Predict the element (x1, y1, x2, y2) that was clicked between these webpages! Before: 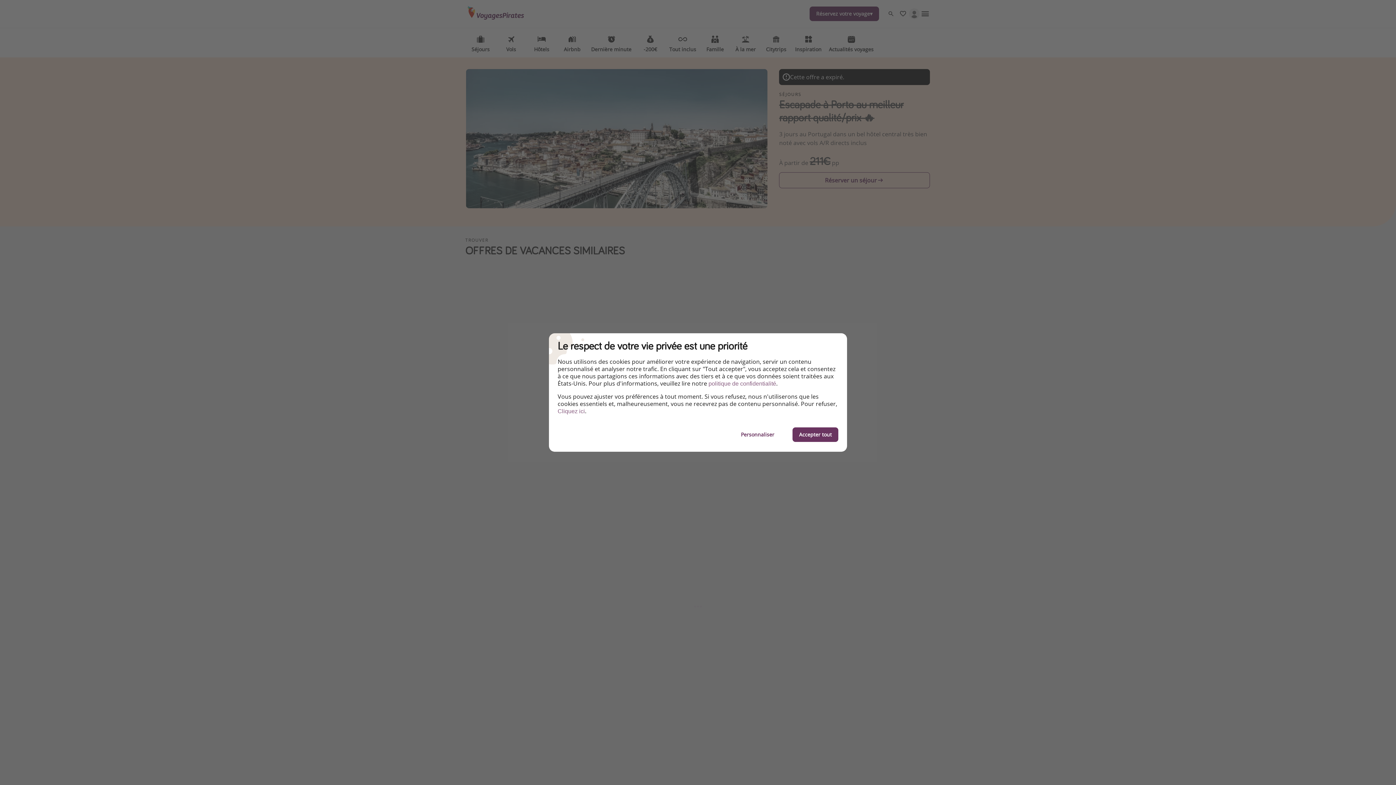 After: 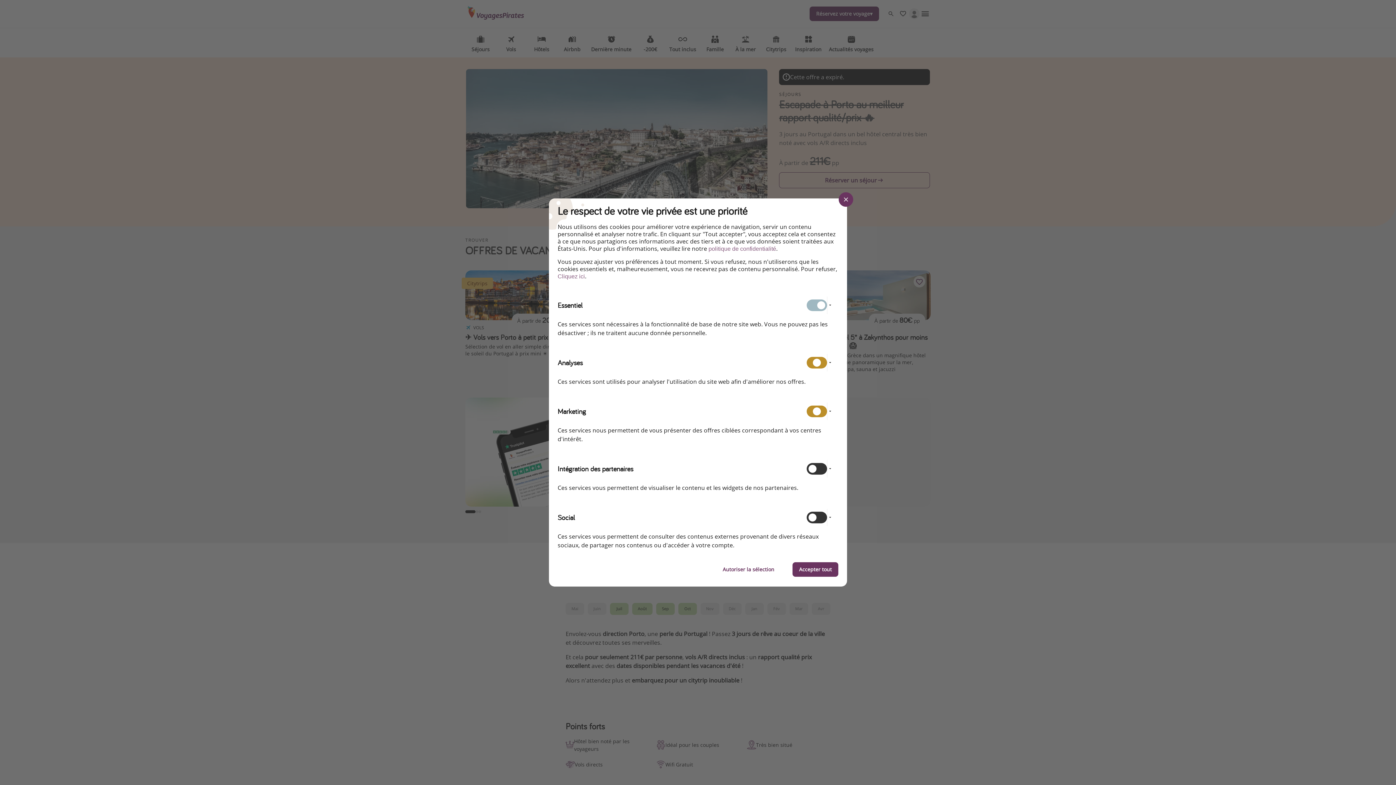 Action: label: Personnaliser bbox: (734, 427, 781, 442)